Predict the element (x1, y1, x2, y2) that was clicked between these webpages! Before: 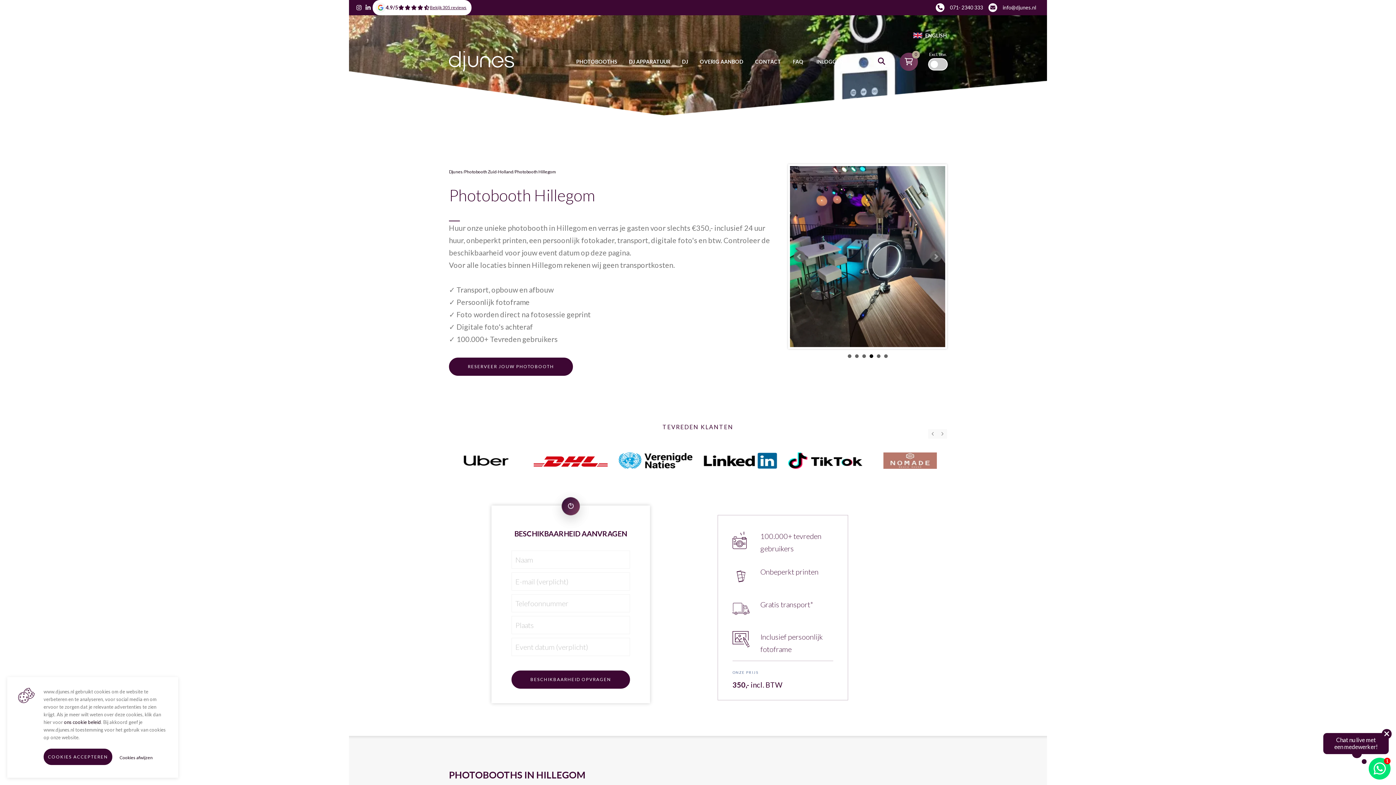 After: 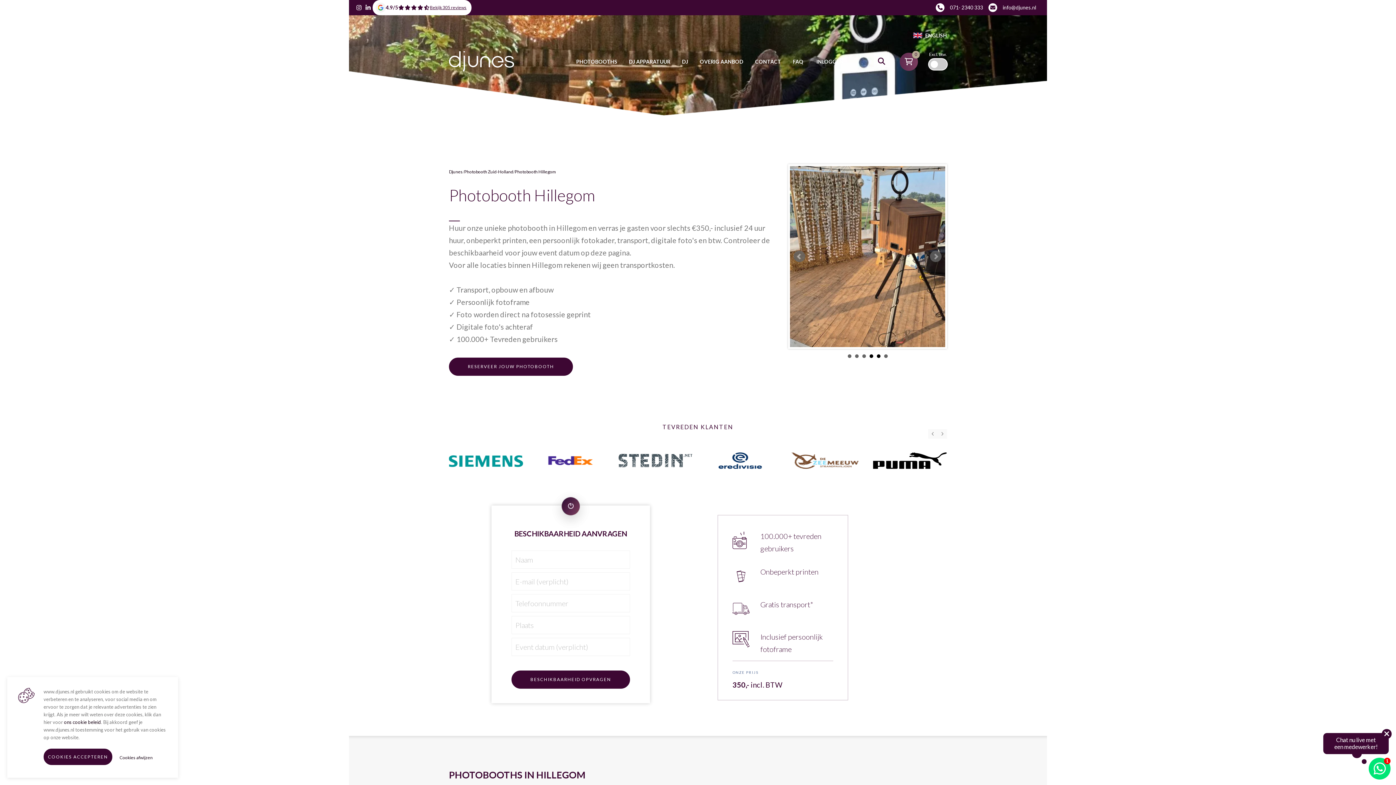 Action: label: 5 bbox: (876, 354, 880, 358)